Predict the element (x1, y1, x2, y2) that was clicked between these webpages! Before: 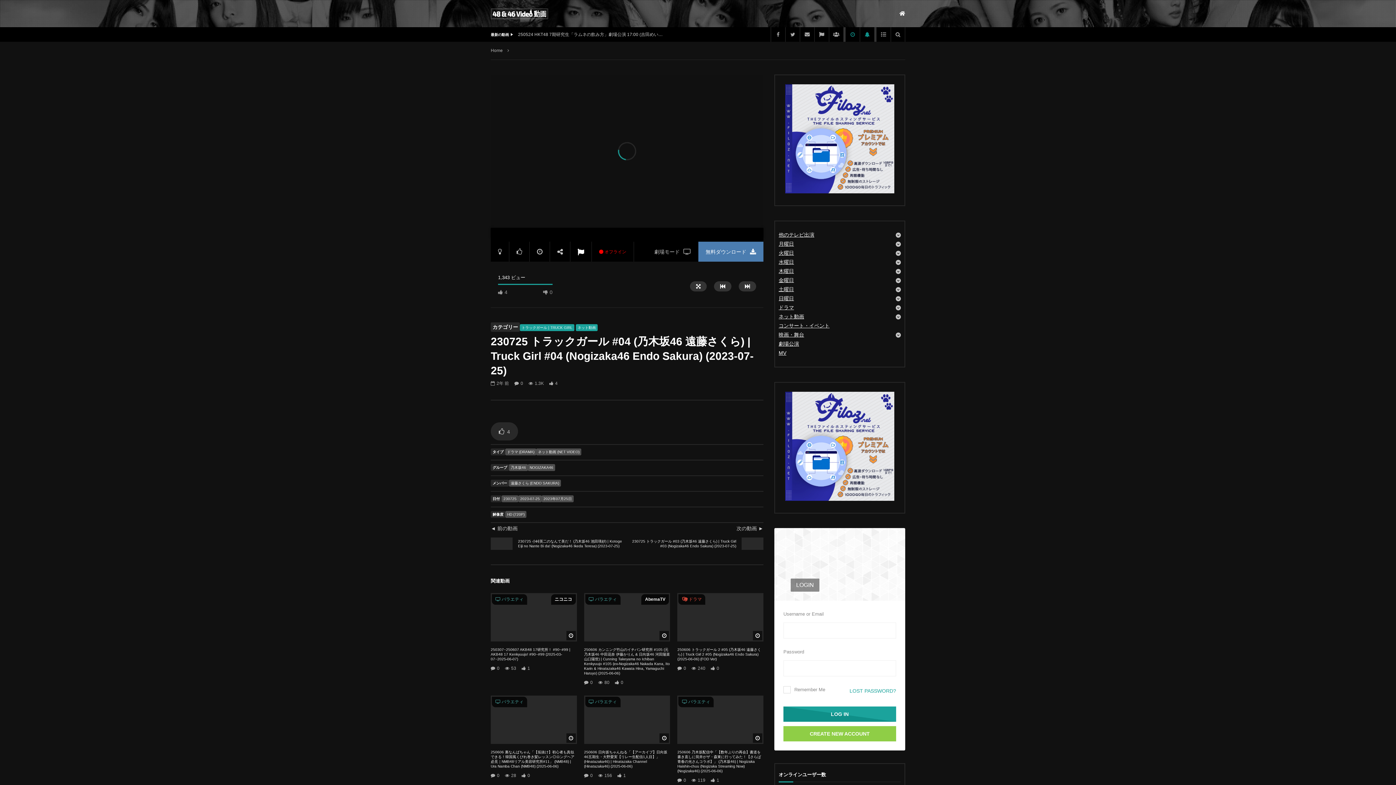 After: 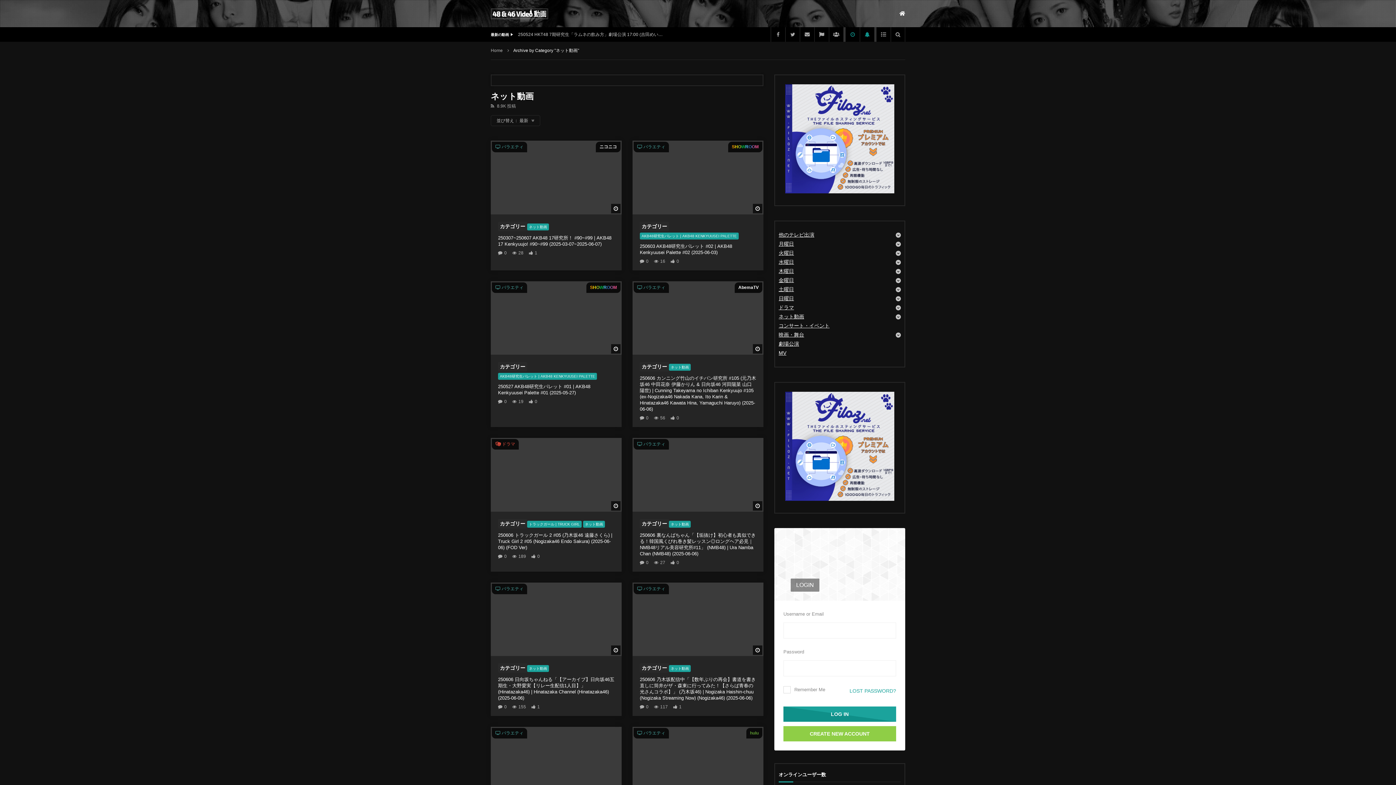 Action: label: ネット動画 bbox: (778, 312, 896, 321)